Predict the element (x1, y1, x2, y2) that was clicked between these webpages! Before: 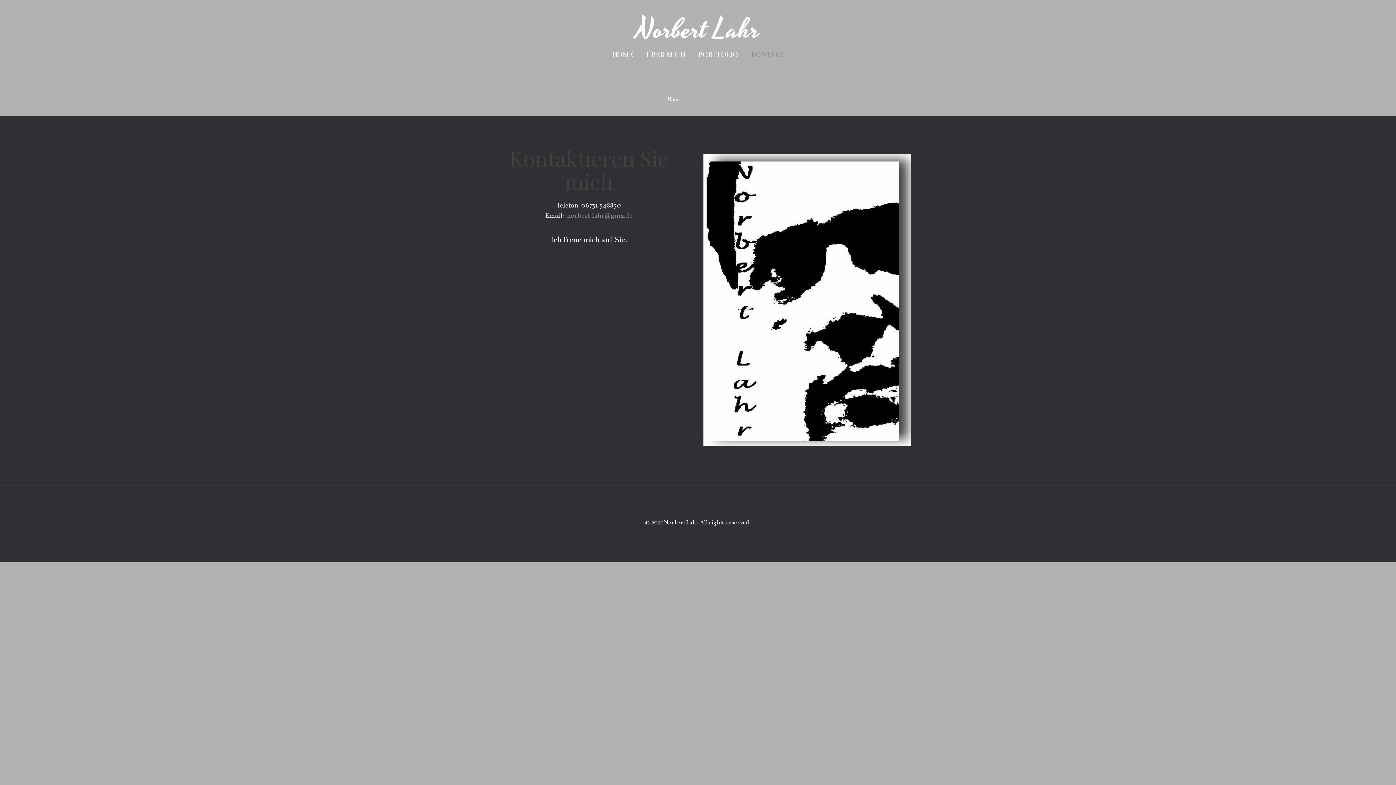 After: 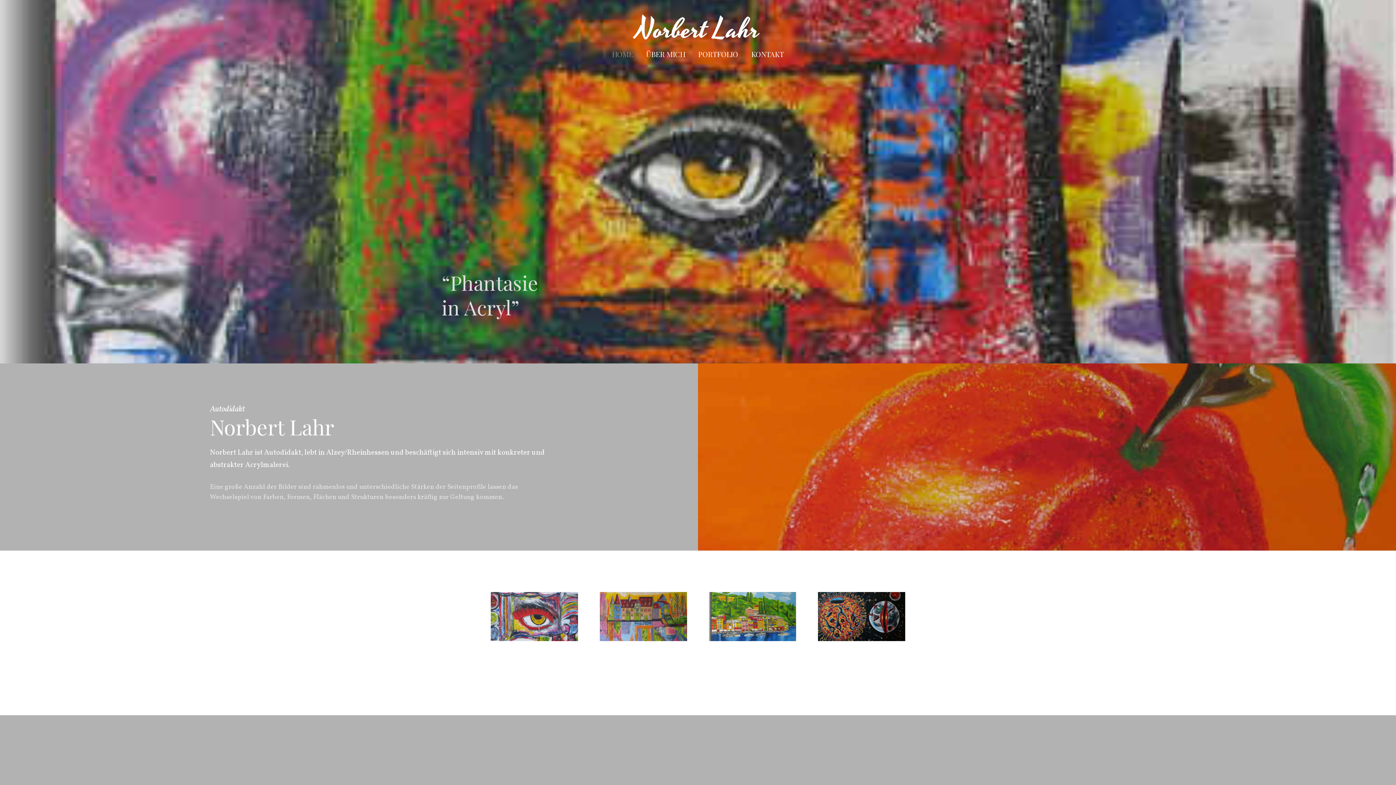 Action: label: Norbert Lahr bbox: (636, 9, 760, 50)